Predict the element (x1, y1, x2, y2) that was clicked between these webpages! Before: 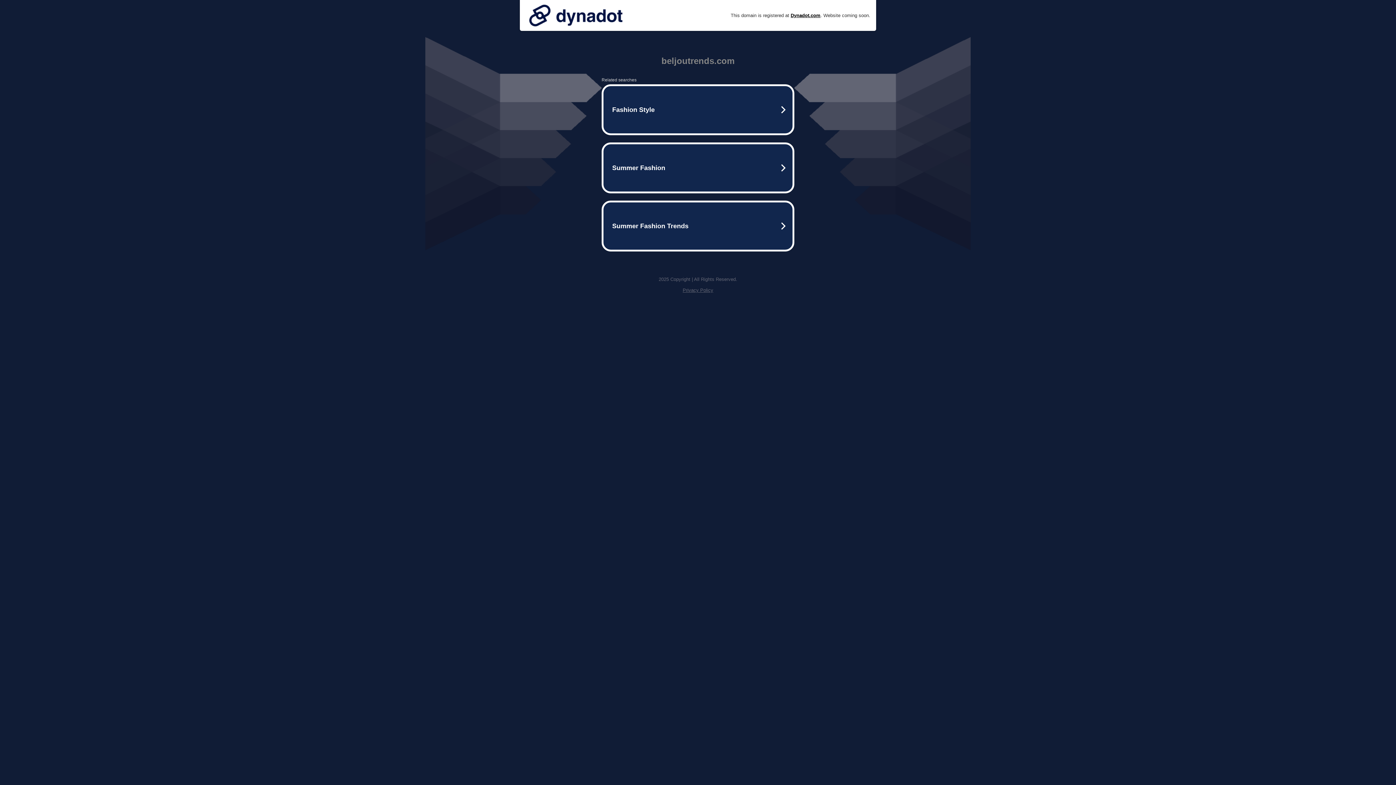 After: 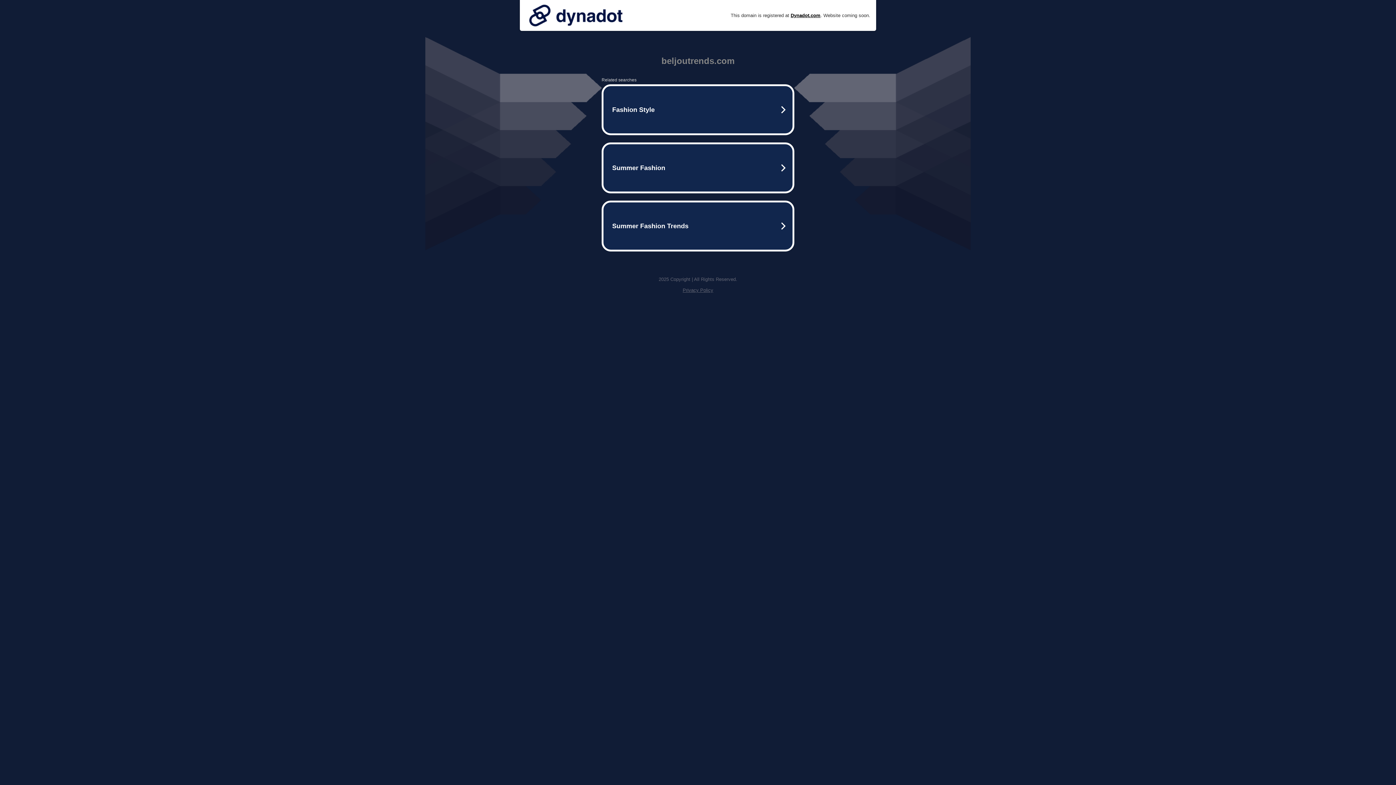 Action: bbox: (525, 0, 626, 30)